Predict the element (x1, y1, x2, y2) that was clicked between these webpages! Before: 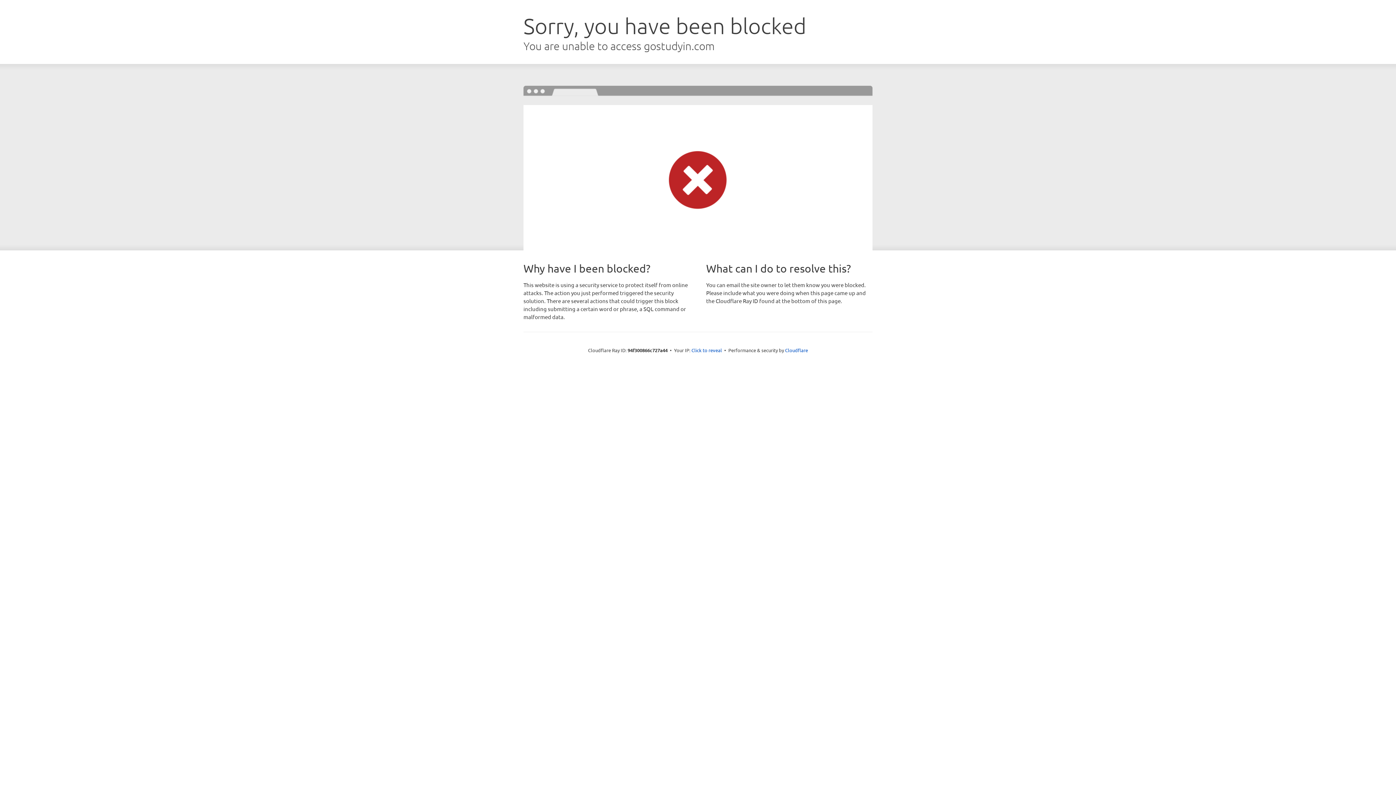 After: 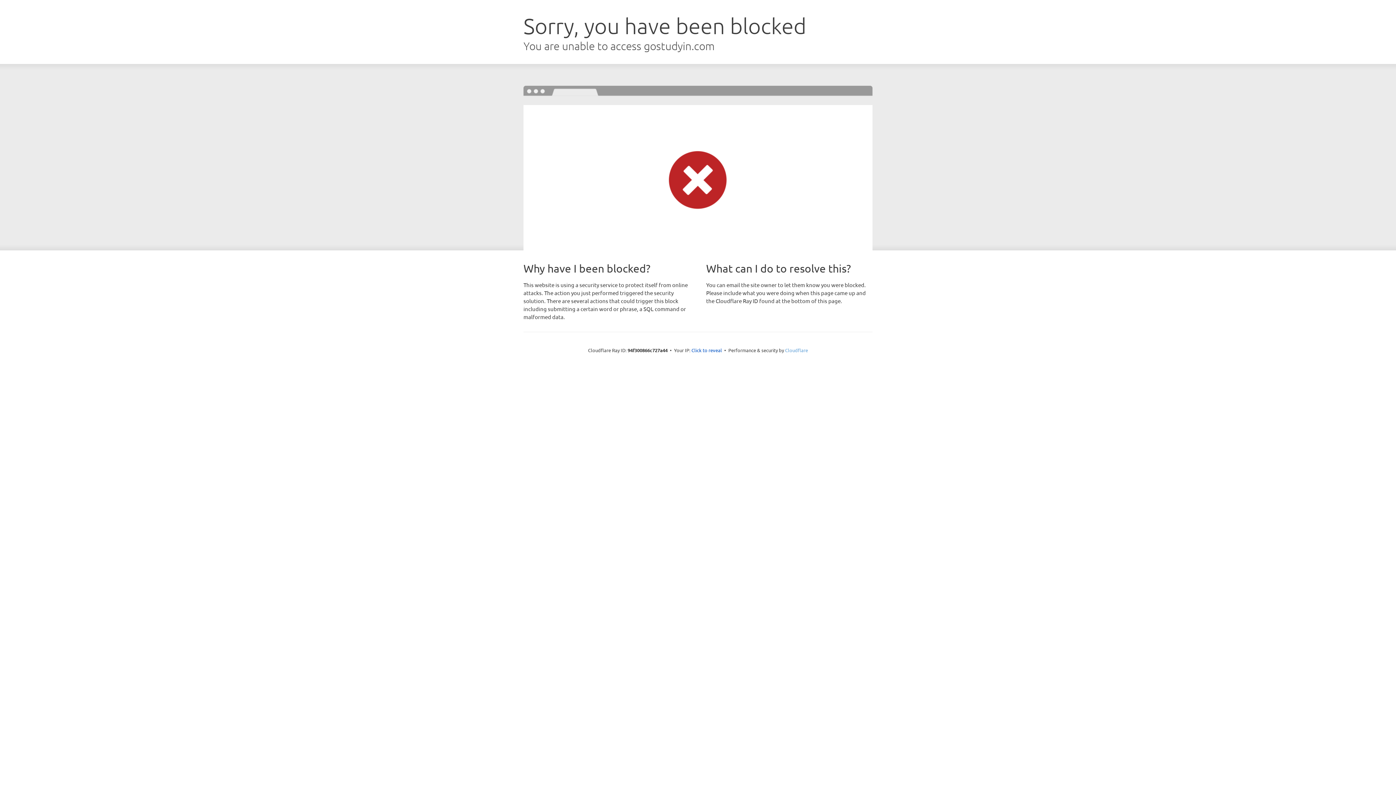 Action: bbox: (785, 347, 808, 353) label: Cloudflare